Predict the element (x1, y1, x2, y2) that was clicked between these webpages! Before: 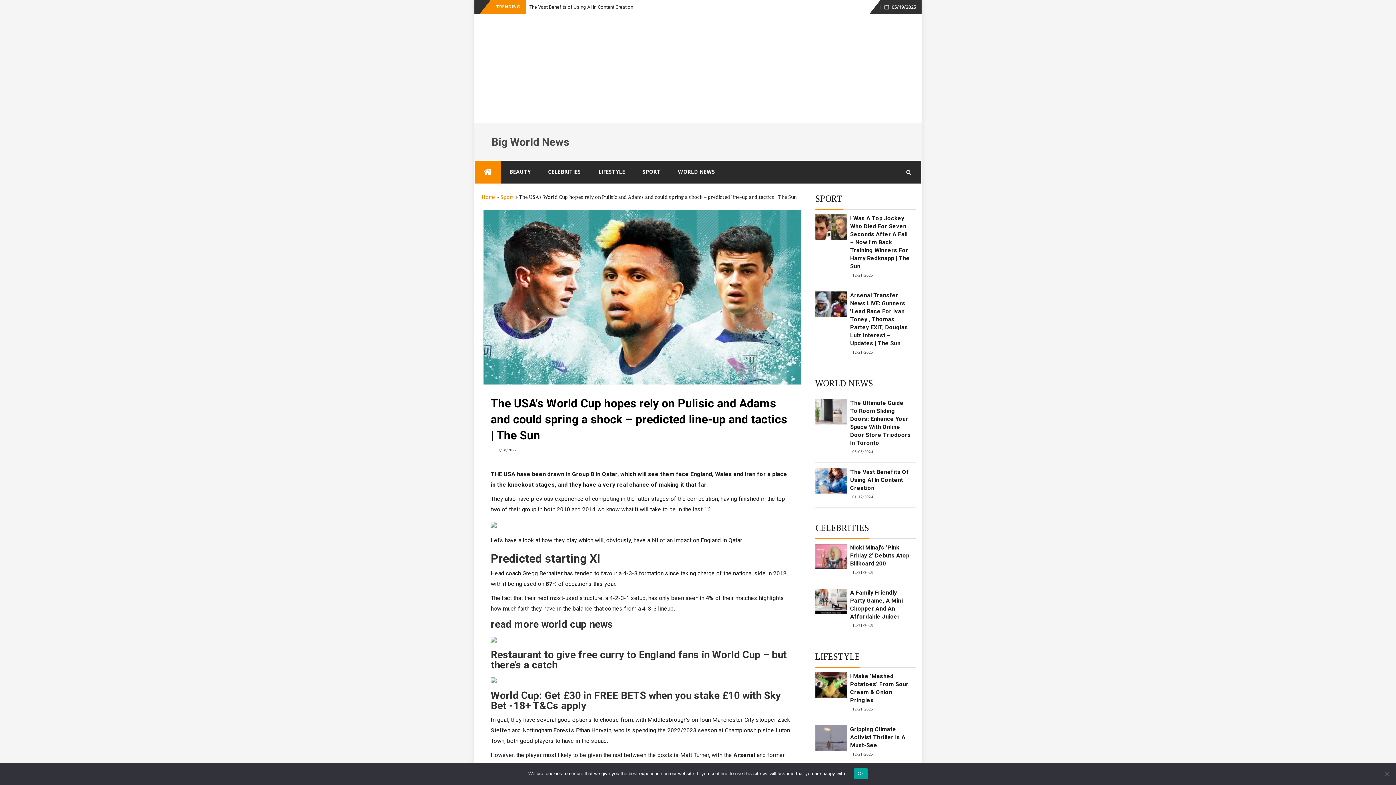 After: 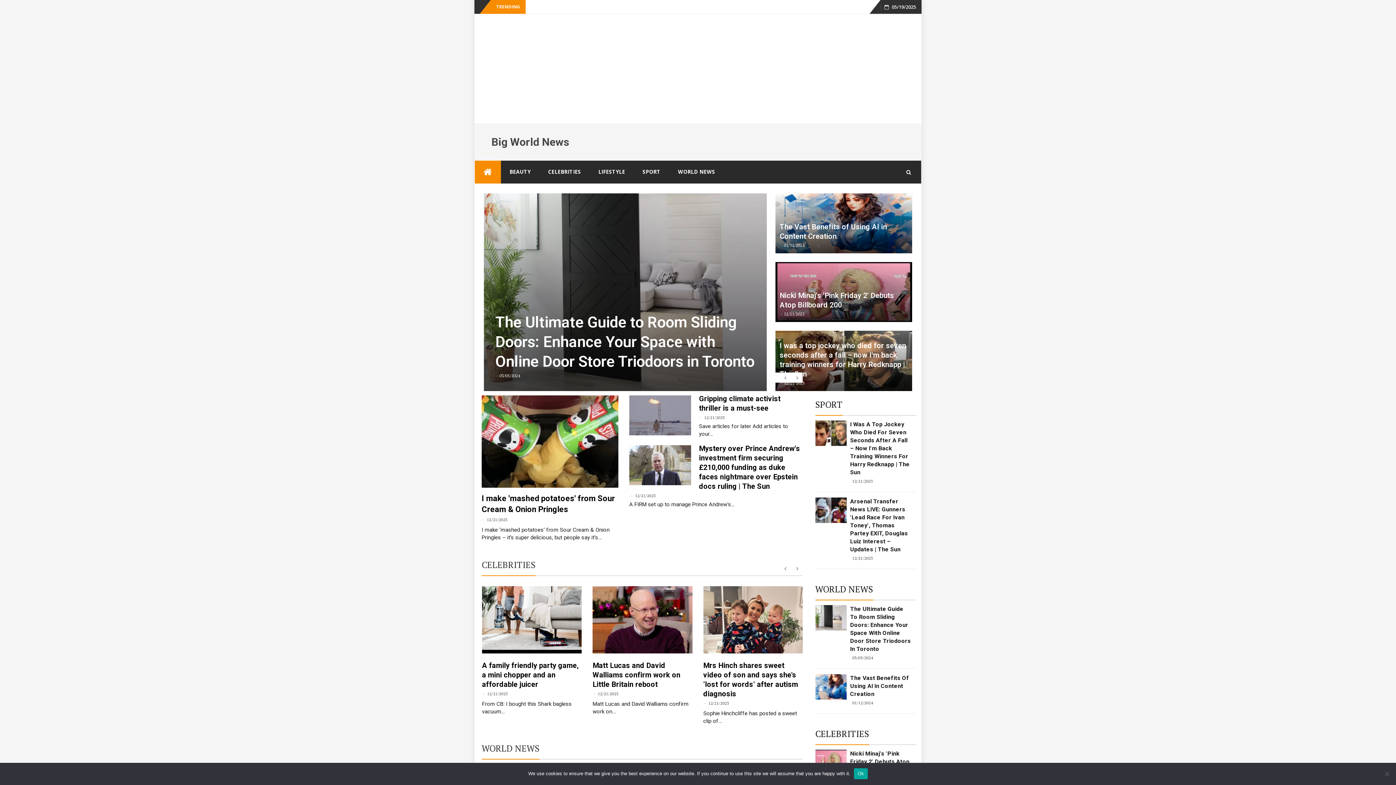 Action: bbox: (491, 135, 569, 148) label: Big World News